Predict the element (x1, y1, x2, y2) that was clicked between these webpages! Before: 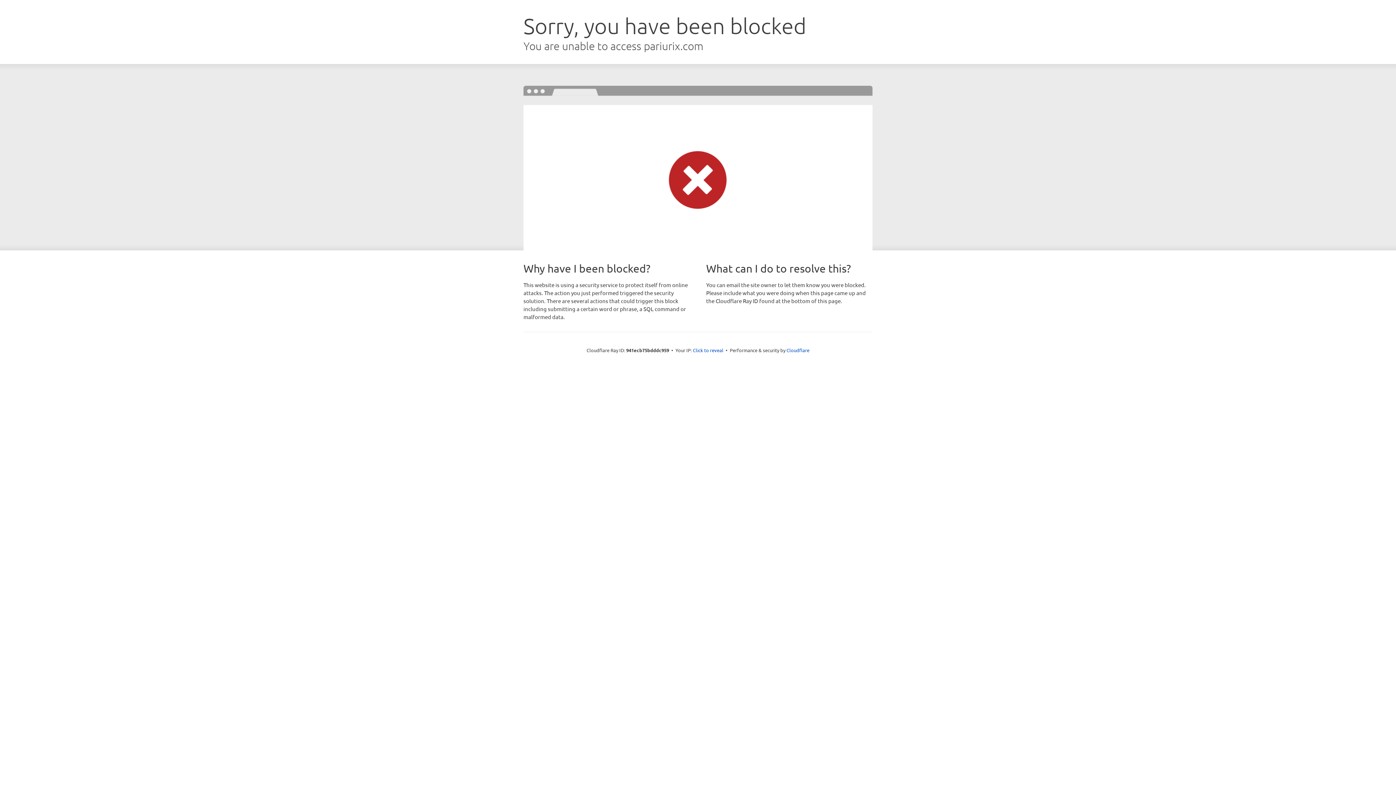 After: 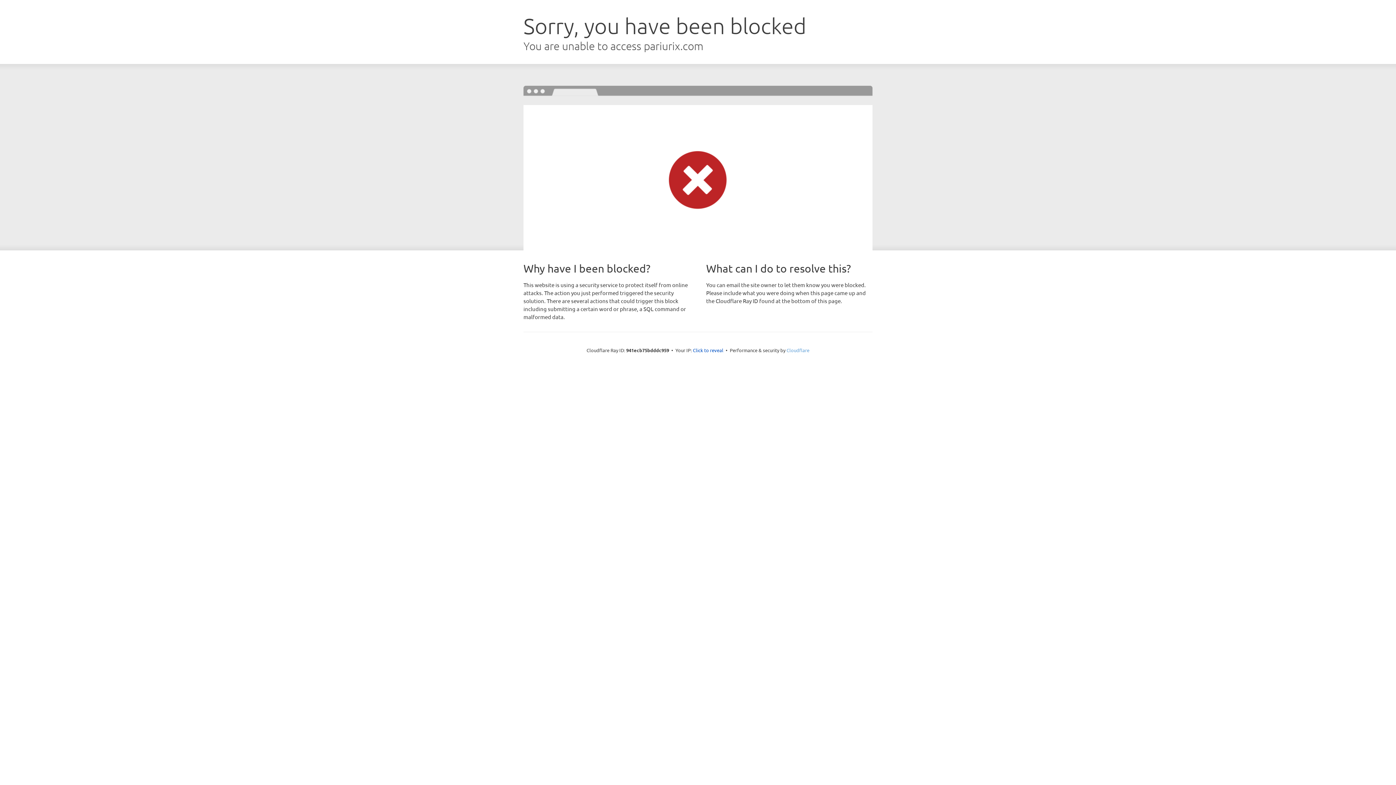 Action: label: Cloudflare bbox: (786, 347, 809, 353)